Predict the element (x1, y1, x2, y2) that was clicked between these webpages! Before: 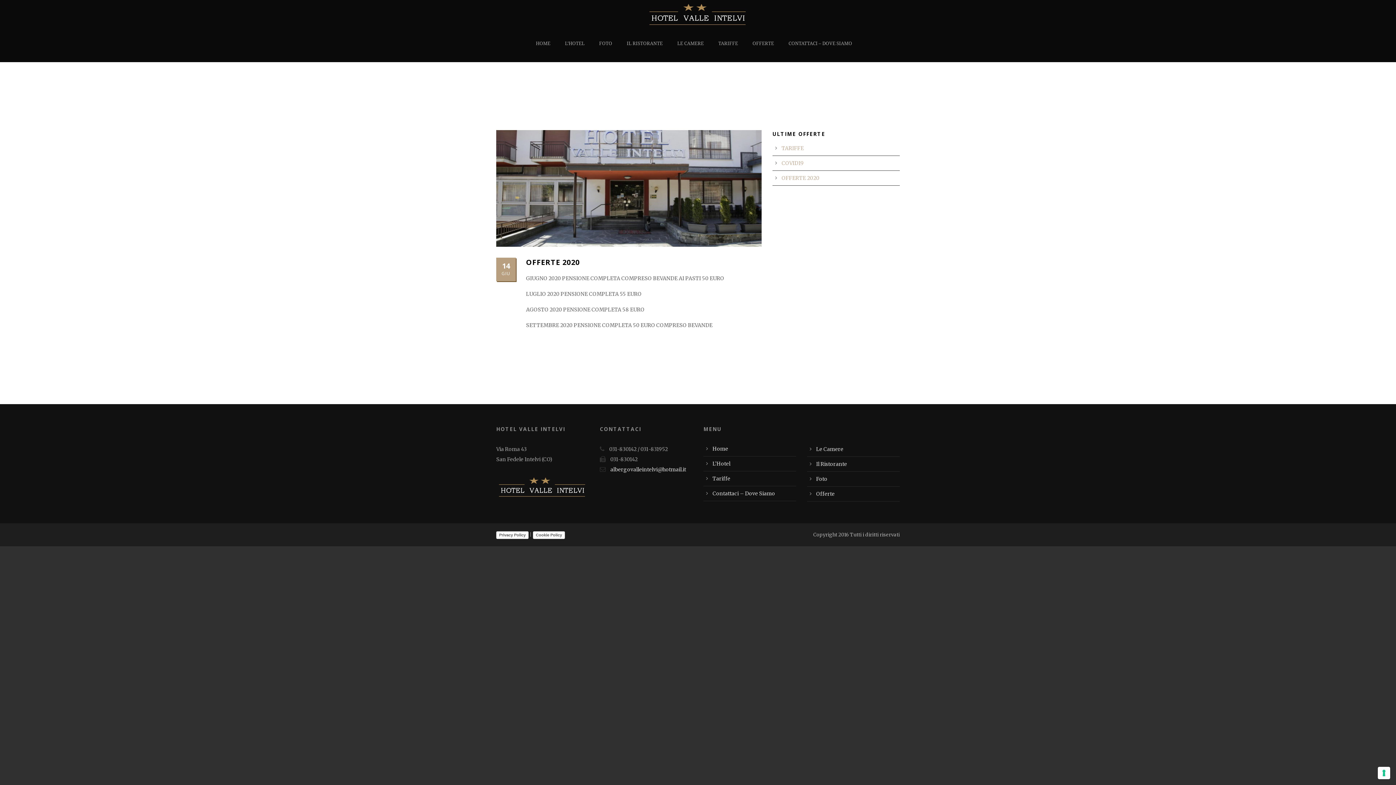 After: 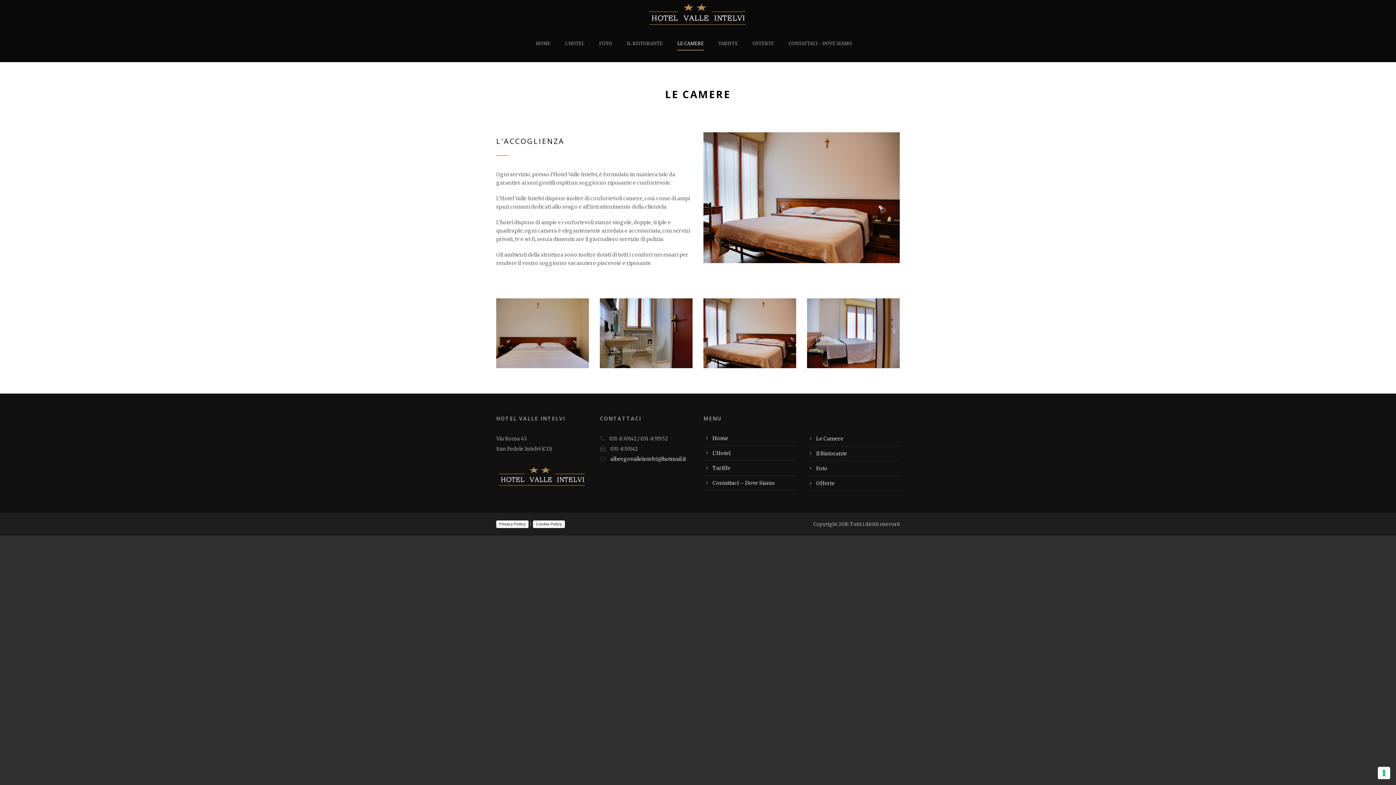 Action: bbox: (816, 446, 843, 452) label: Le Camere